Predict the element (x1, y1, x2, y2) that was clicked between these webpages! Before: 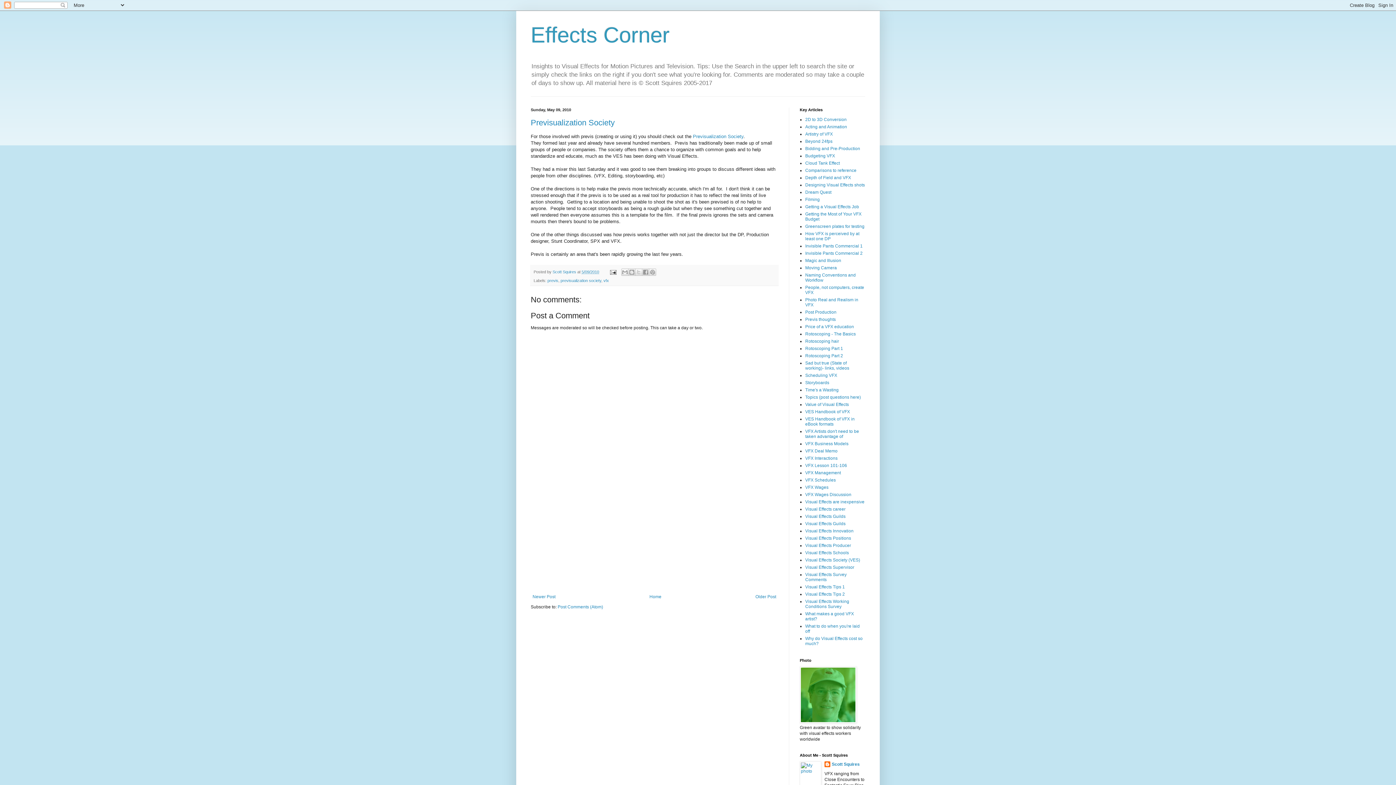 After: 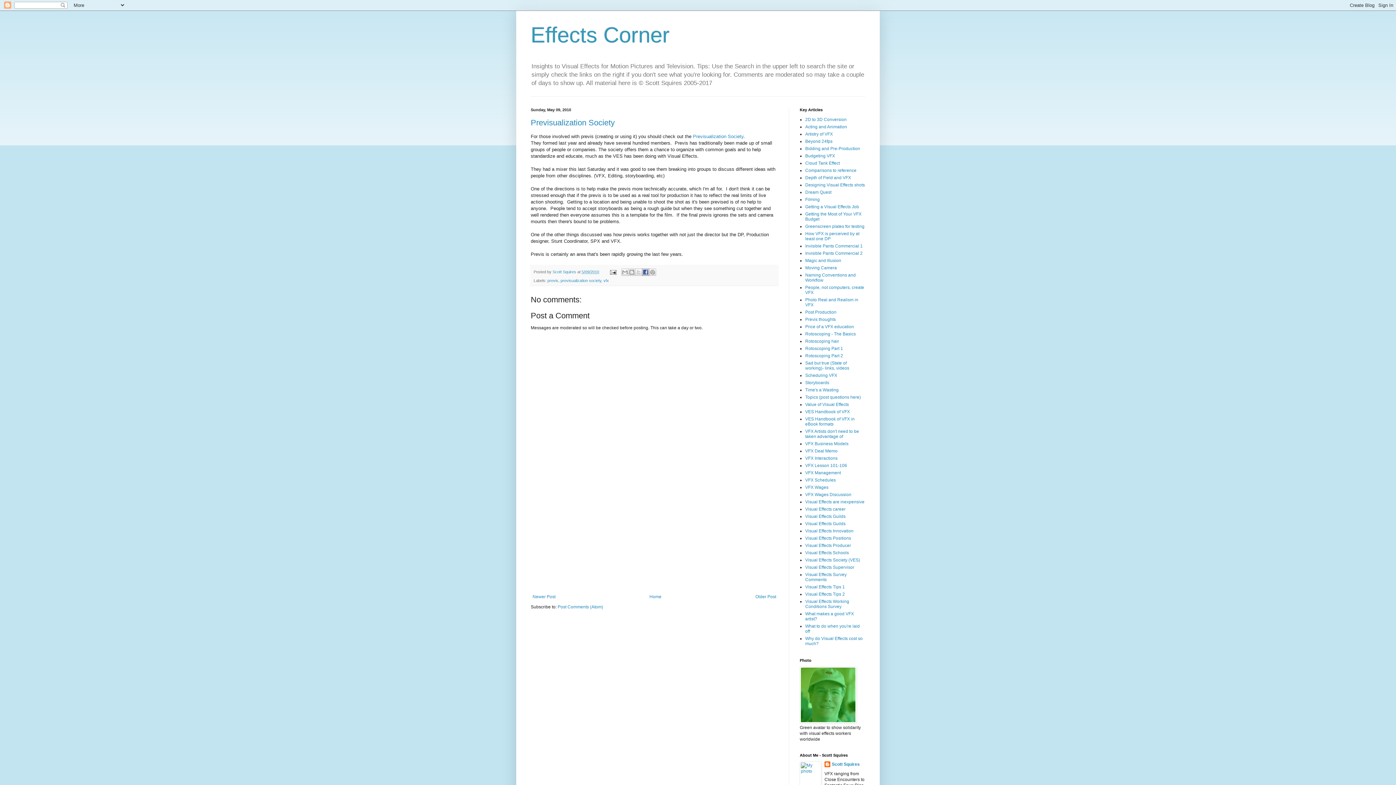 Action: label: Share to Facebook bbox: (642, 268, 649, 276)